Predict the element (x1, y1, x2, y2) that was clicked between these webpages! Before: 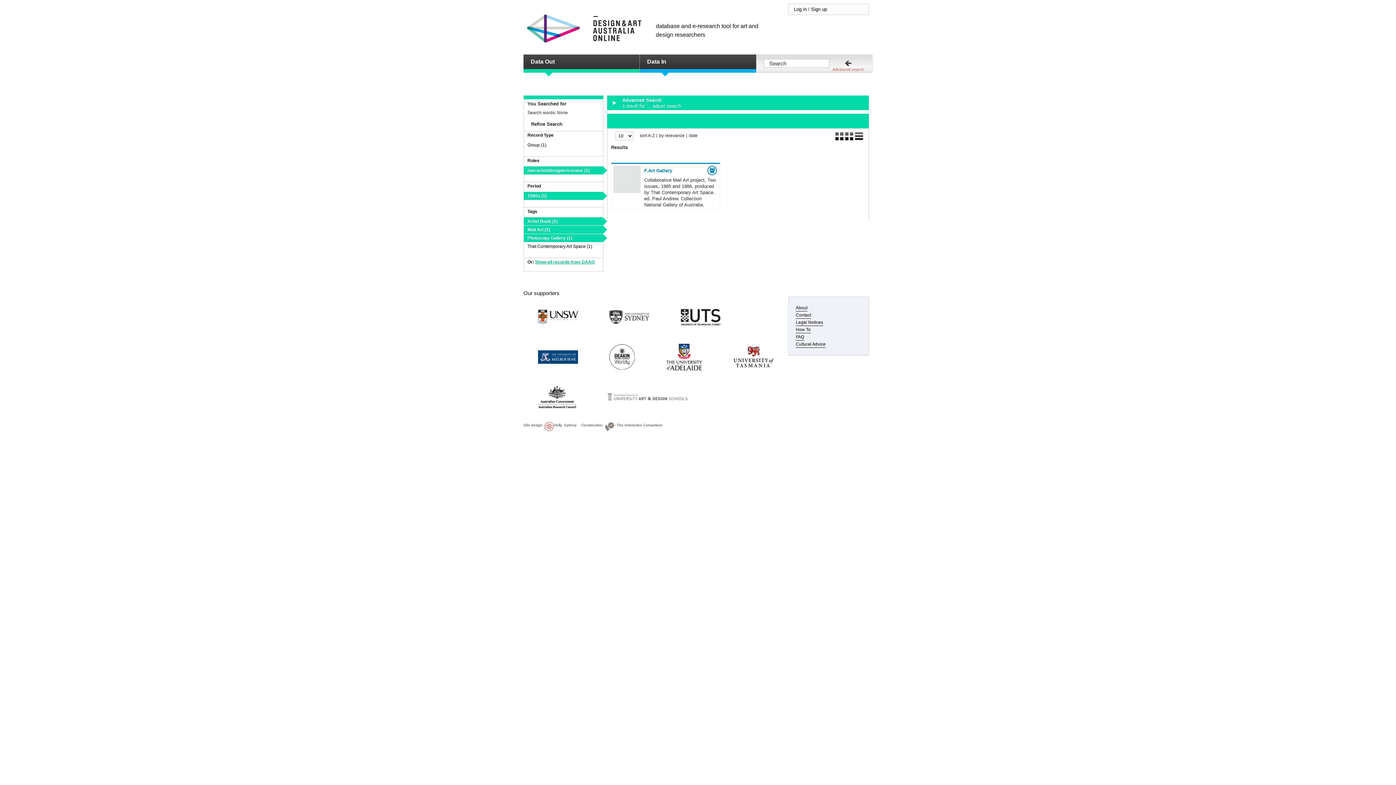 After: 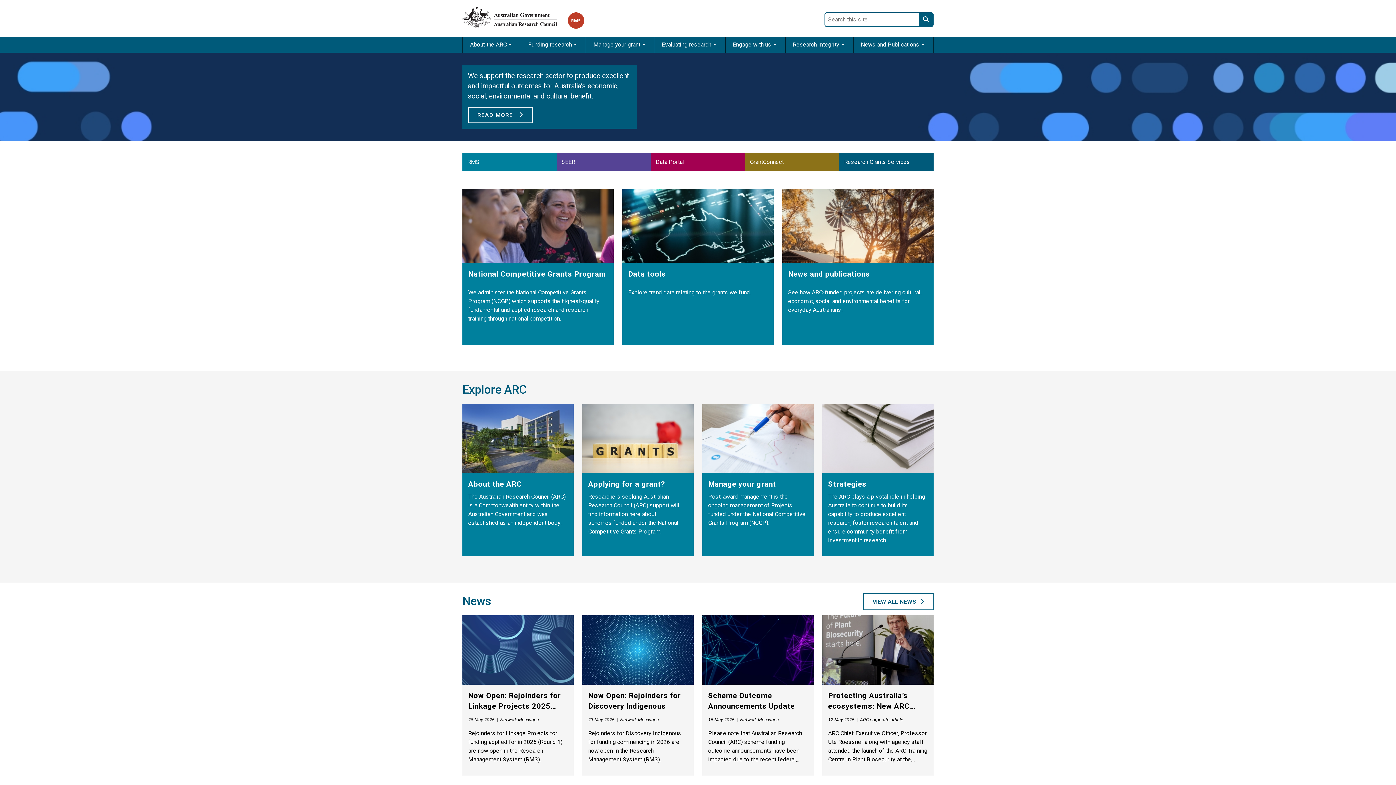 Action: bbox: (538, 392, 576, 400)